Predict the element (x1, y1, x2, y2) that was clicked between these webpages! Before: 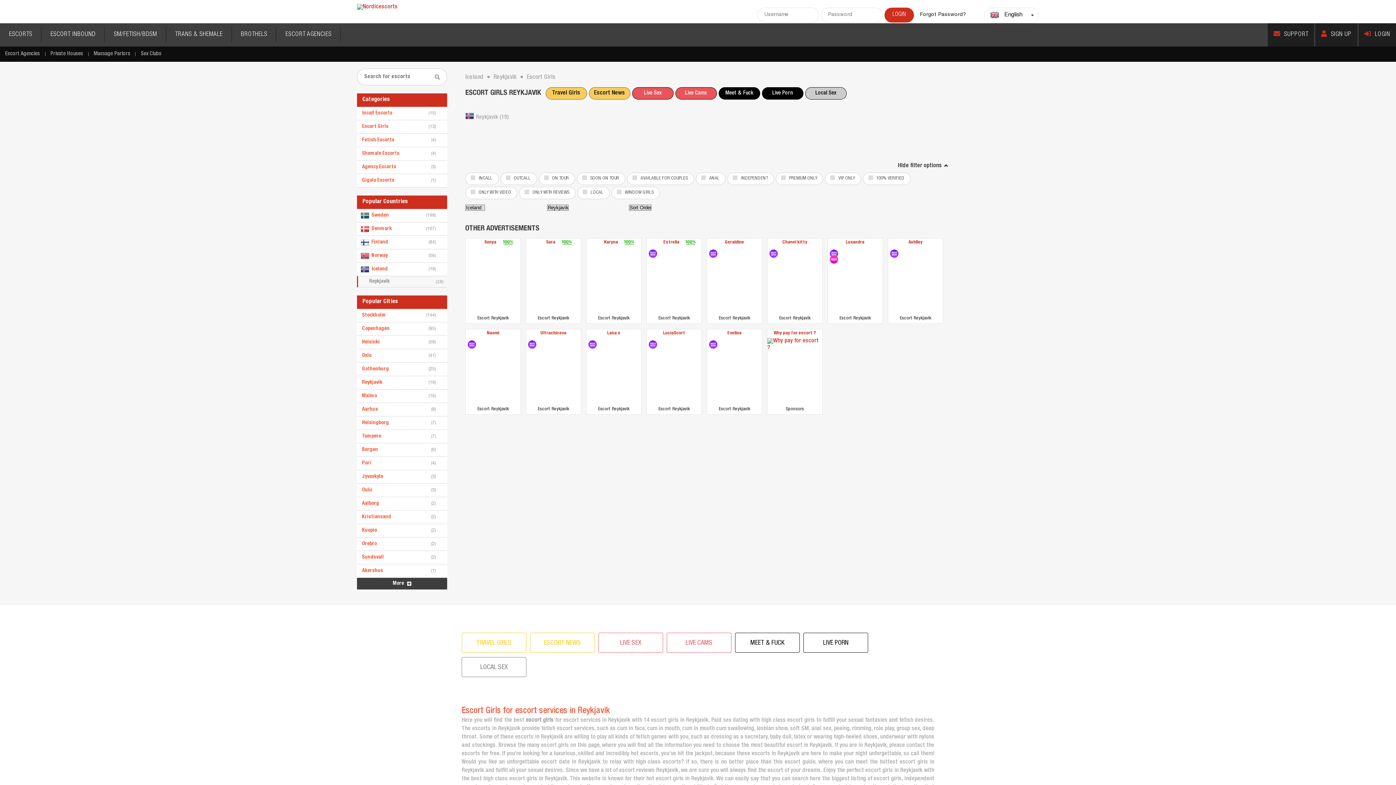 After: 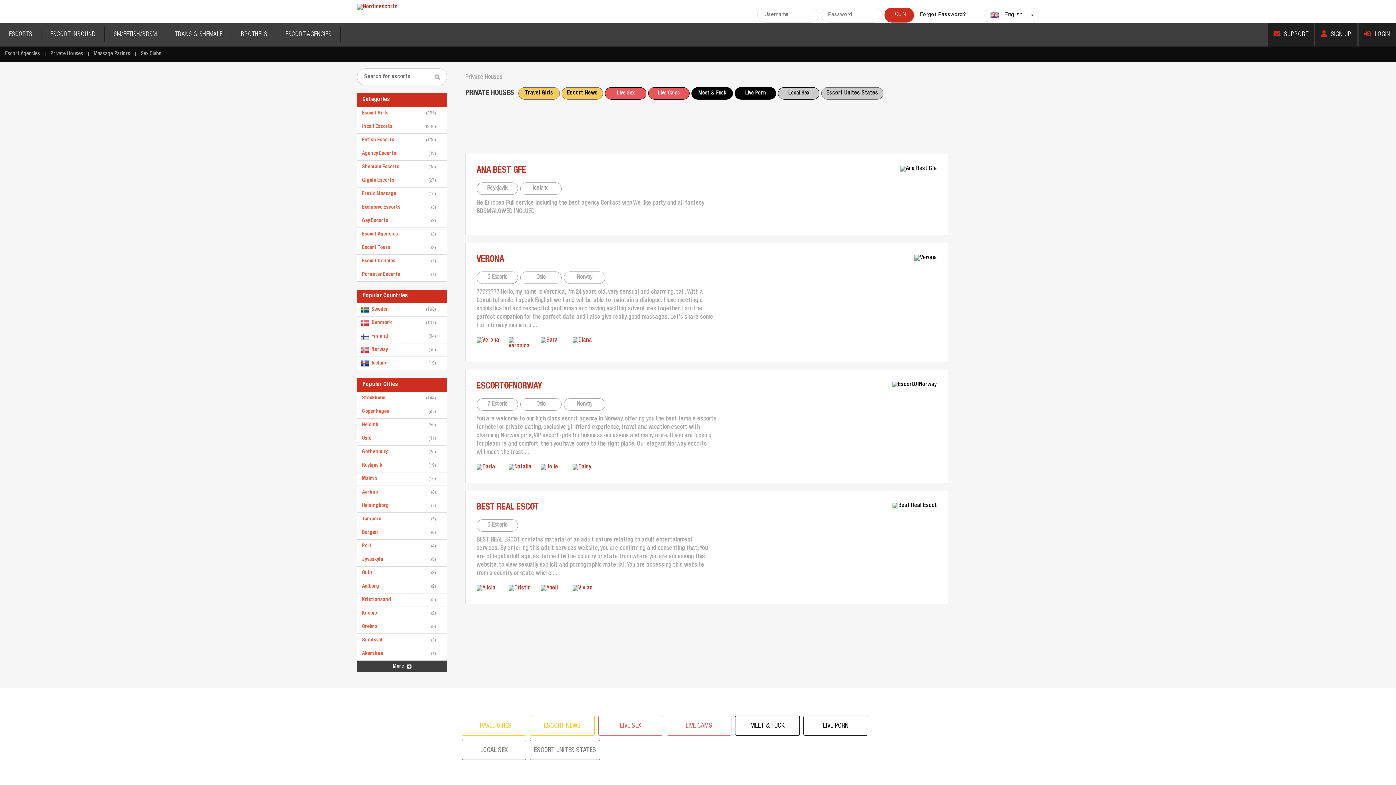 Action: label: Private Houses bbox: (45, 46, 88, 61)